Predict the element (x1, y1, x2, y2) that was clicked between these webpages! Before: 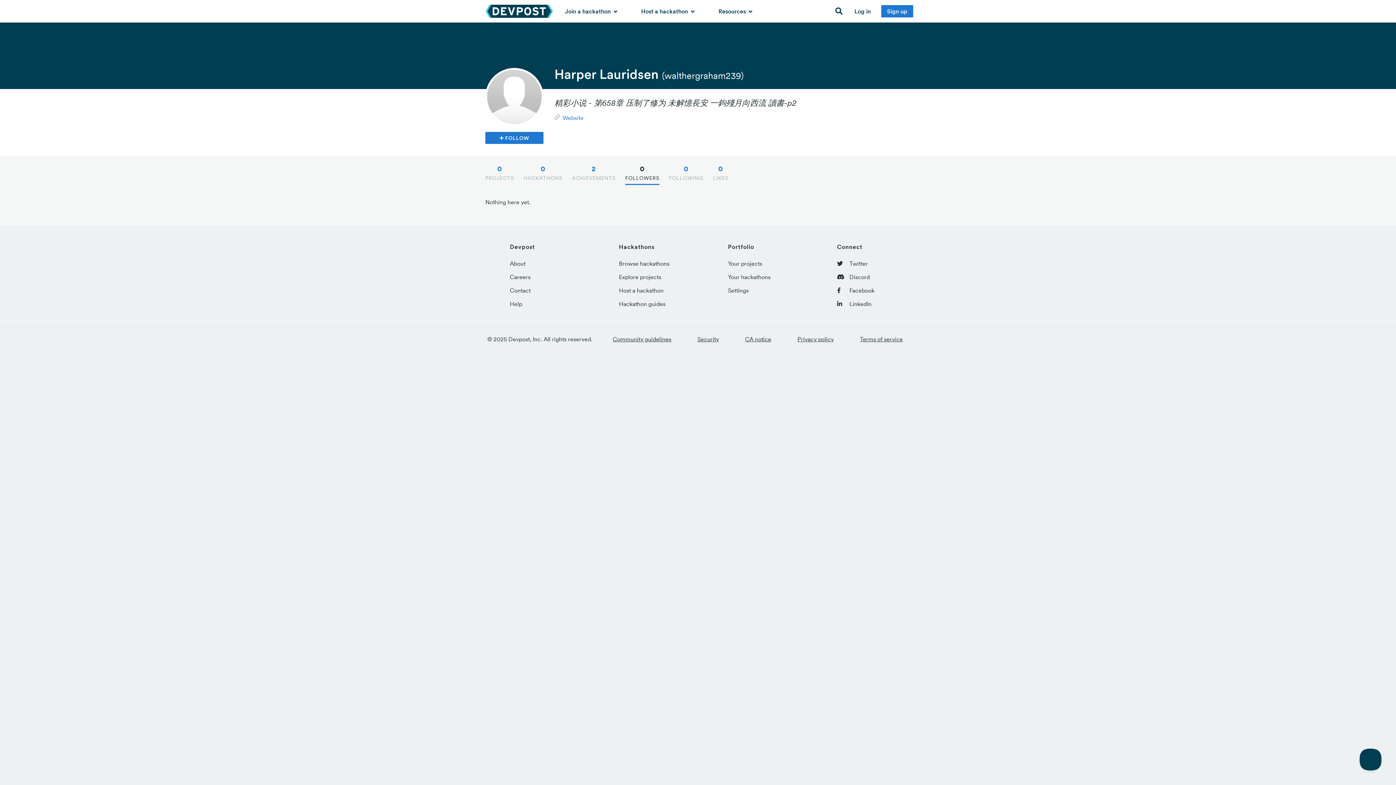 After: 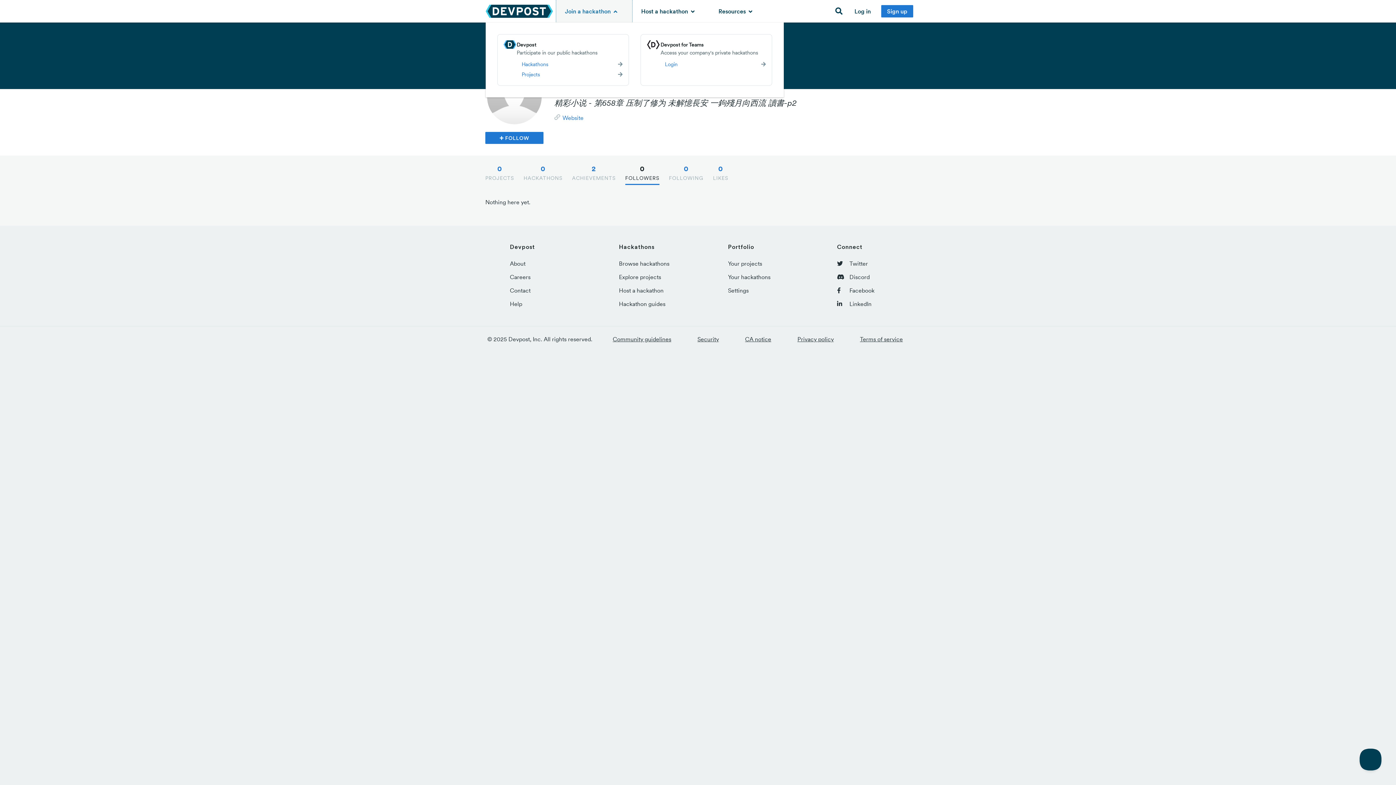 Action: label: Join a hackathon  bbox: (556, 0, 632, 22)